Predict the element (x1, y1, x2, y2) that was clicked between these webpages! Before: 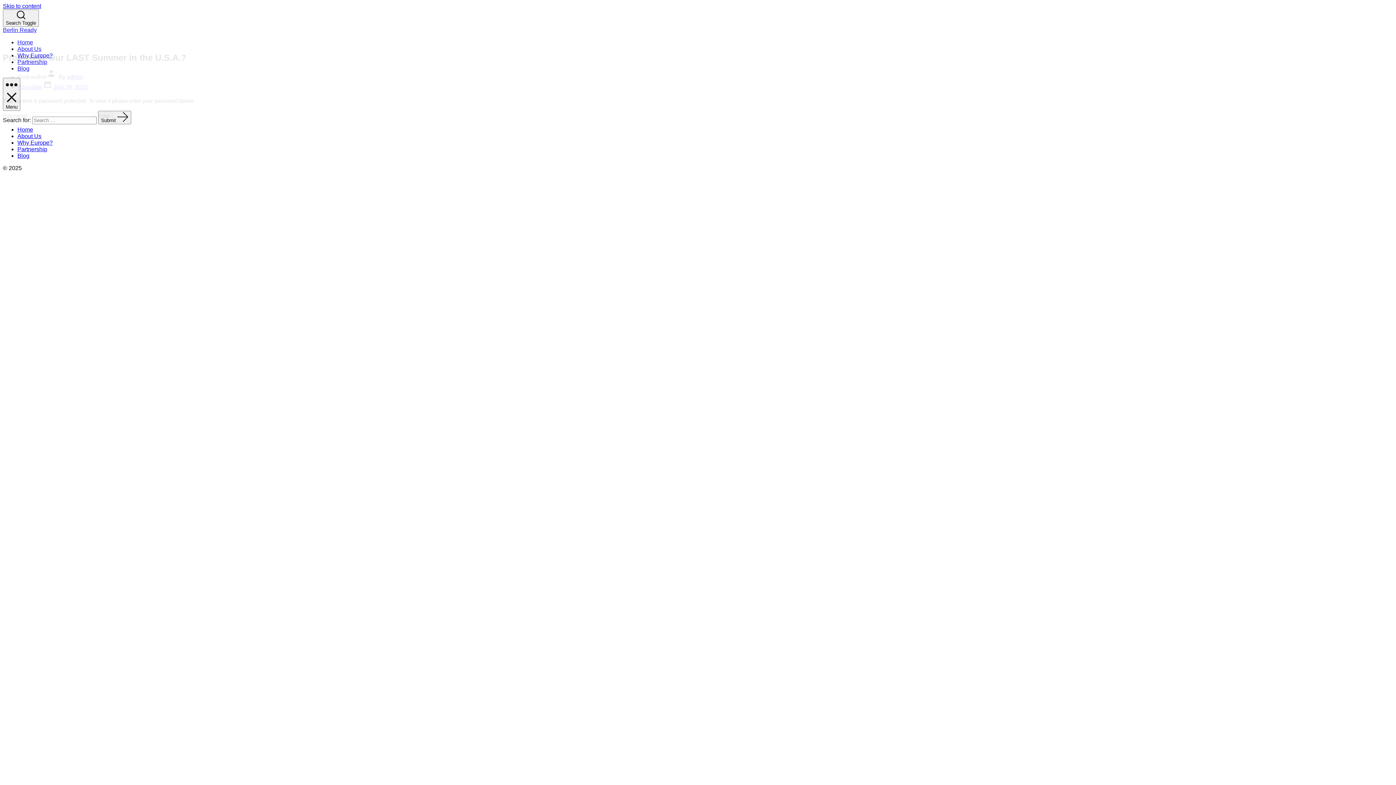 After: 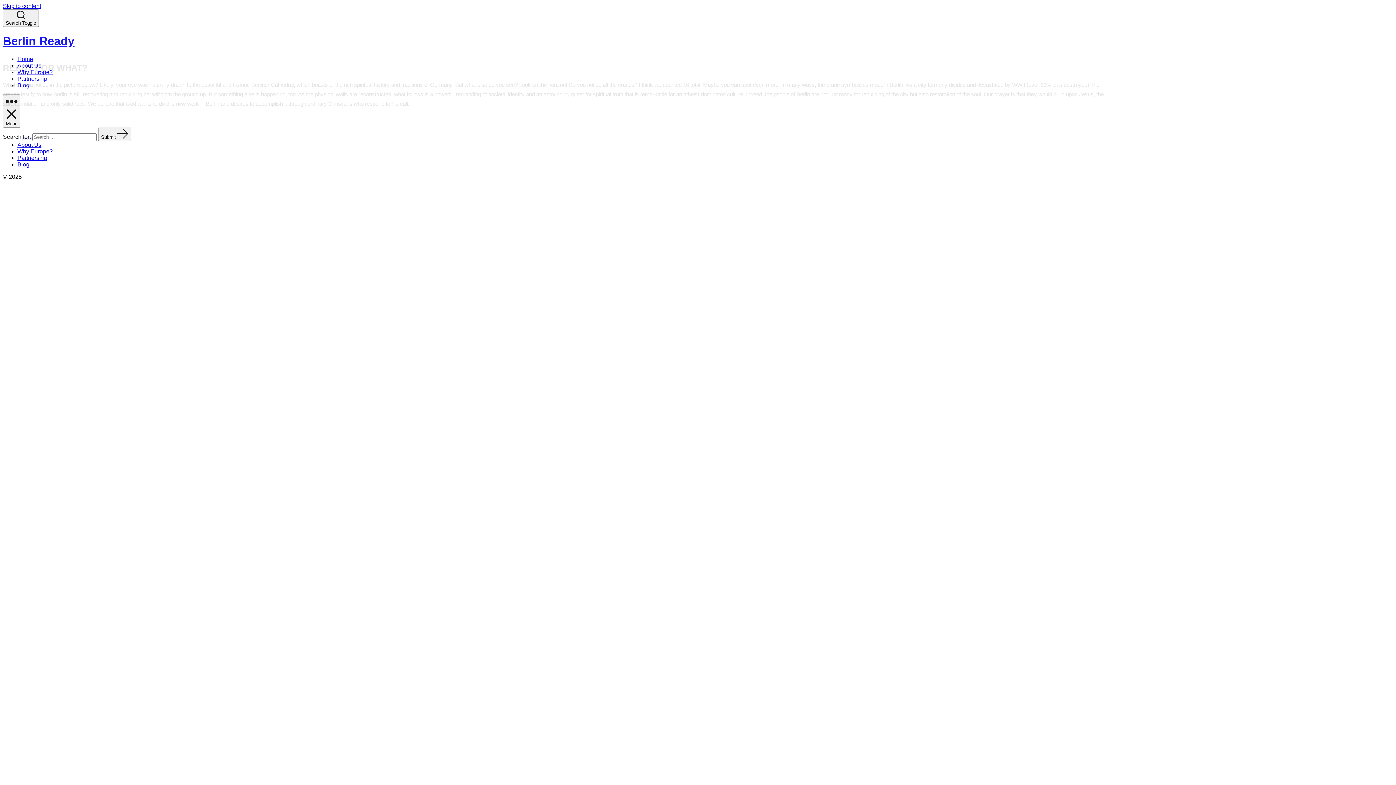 Action: bbox: (17, 39, 33, 45) label: Home